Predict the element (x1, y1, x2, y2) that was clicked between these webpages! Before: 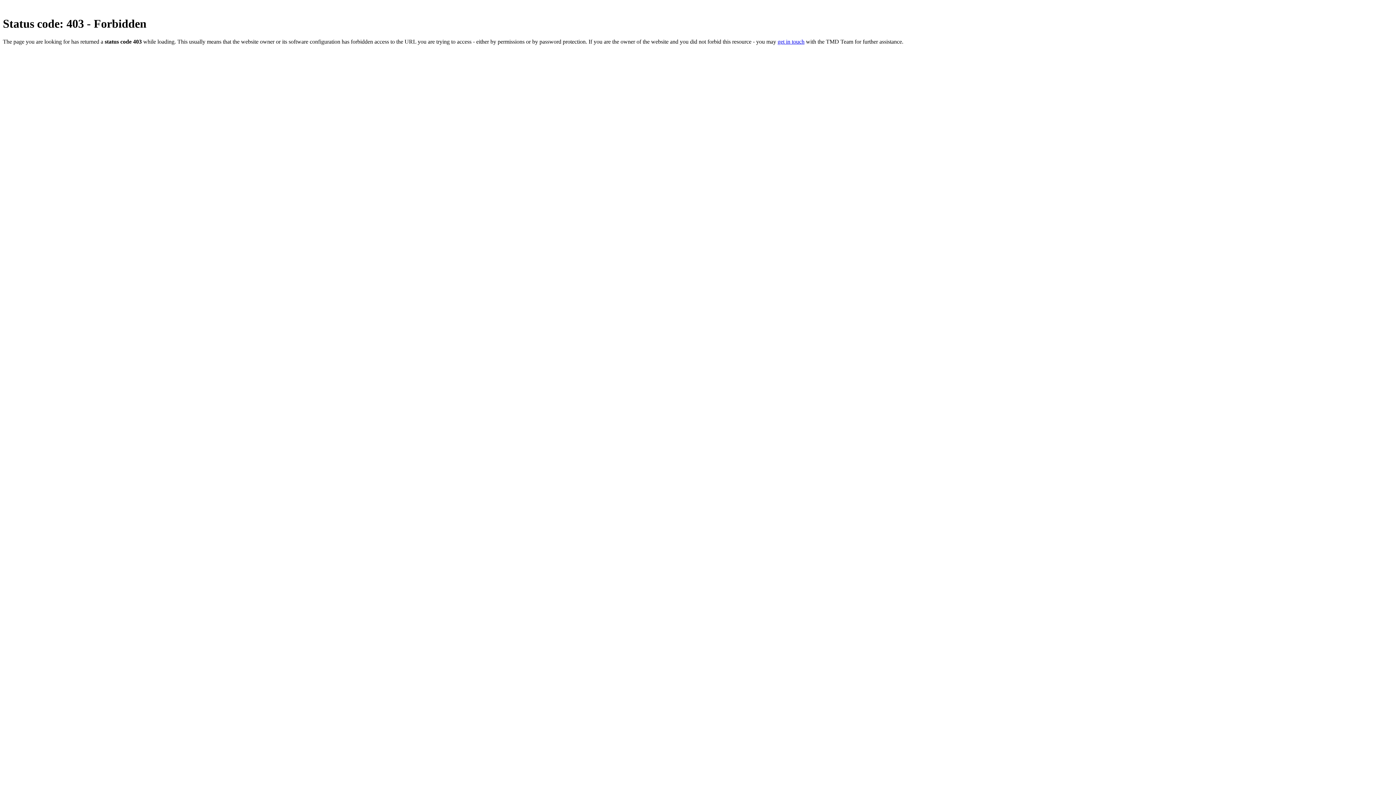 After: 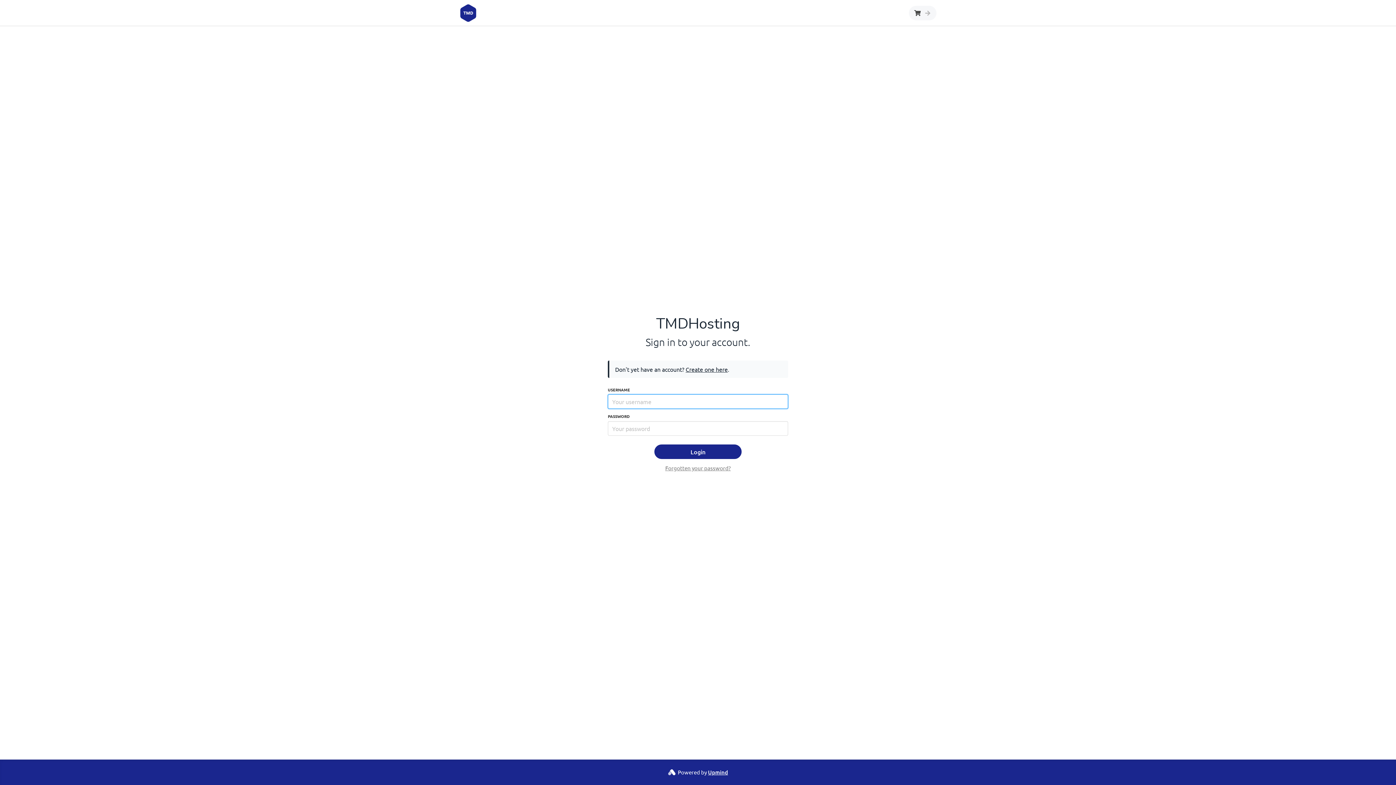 Action: bbox: (777, 38, 804, 44) label: get in touch